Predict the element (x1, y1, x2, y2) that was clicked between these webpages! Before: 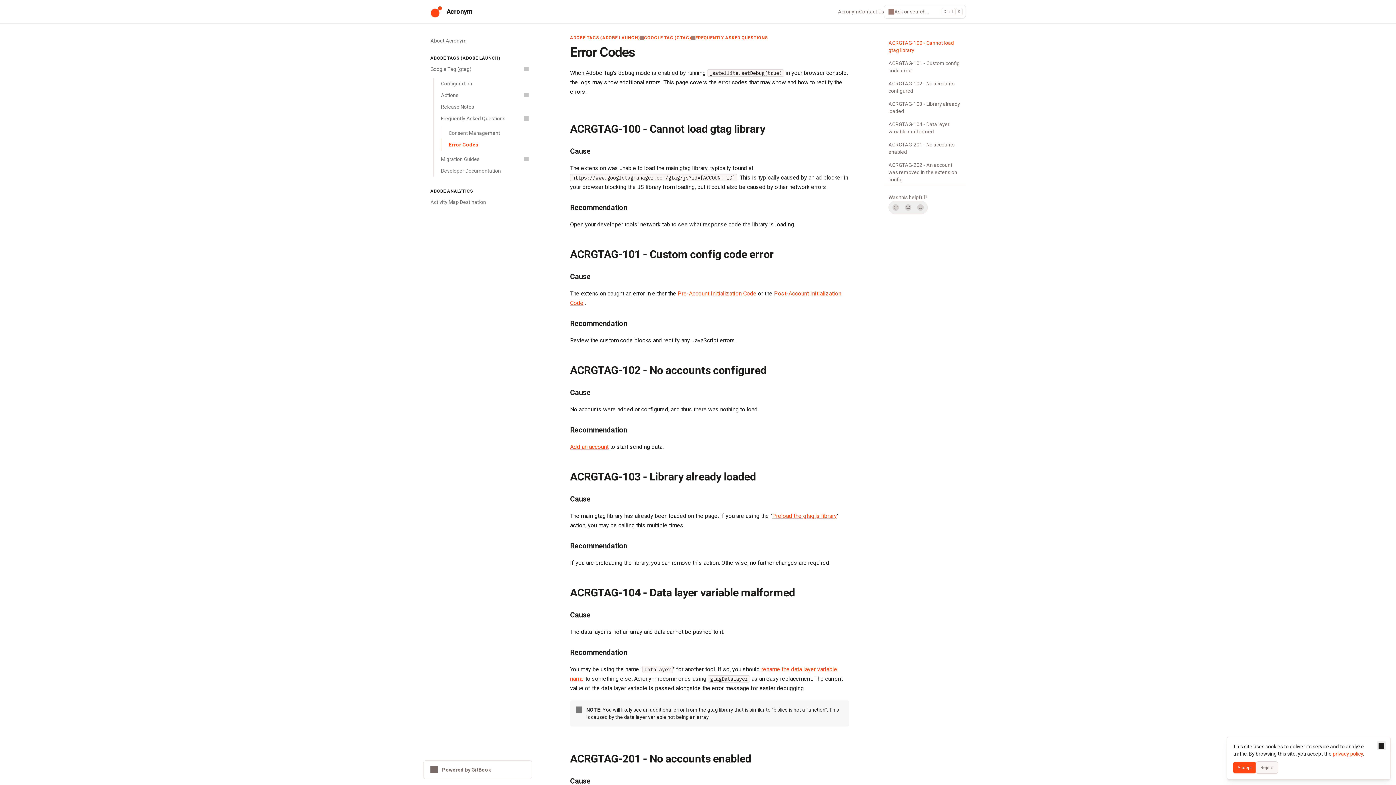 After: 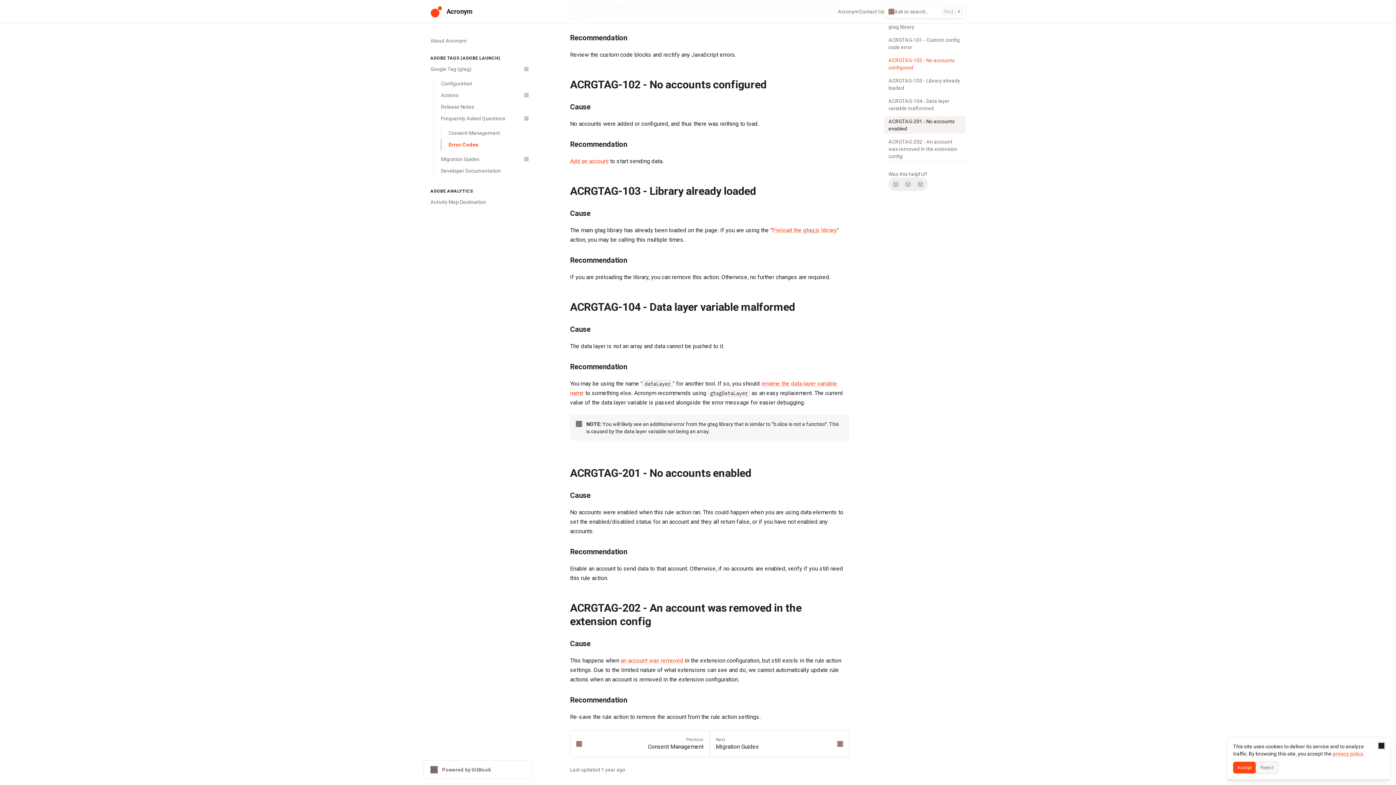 Action: bbox: (884, 119, 965, 136) label: ACRGTAG-104 - Data layer variable malformed